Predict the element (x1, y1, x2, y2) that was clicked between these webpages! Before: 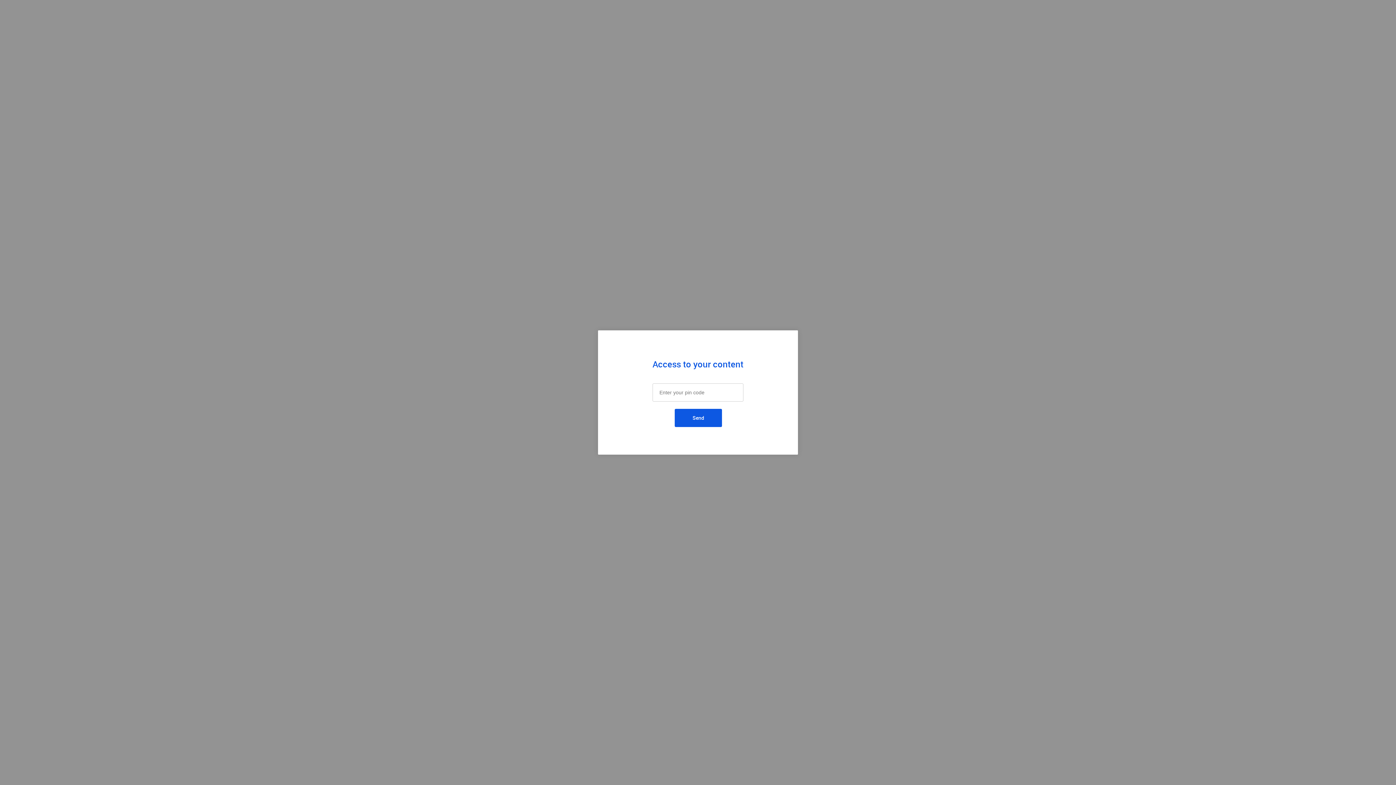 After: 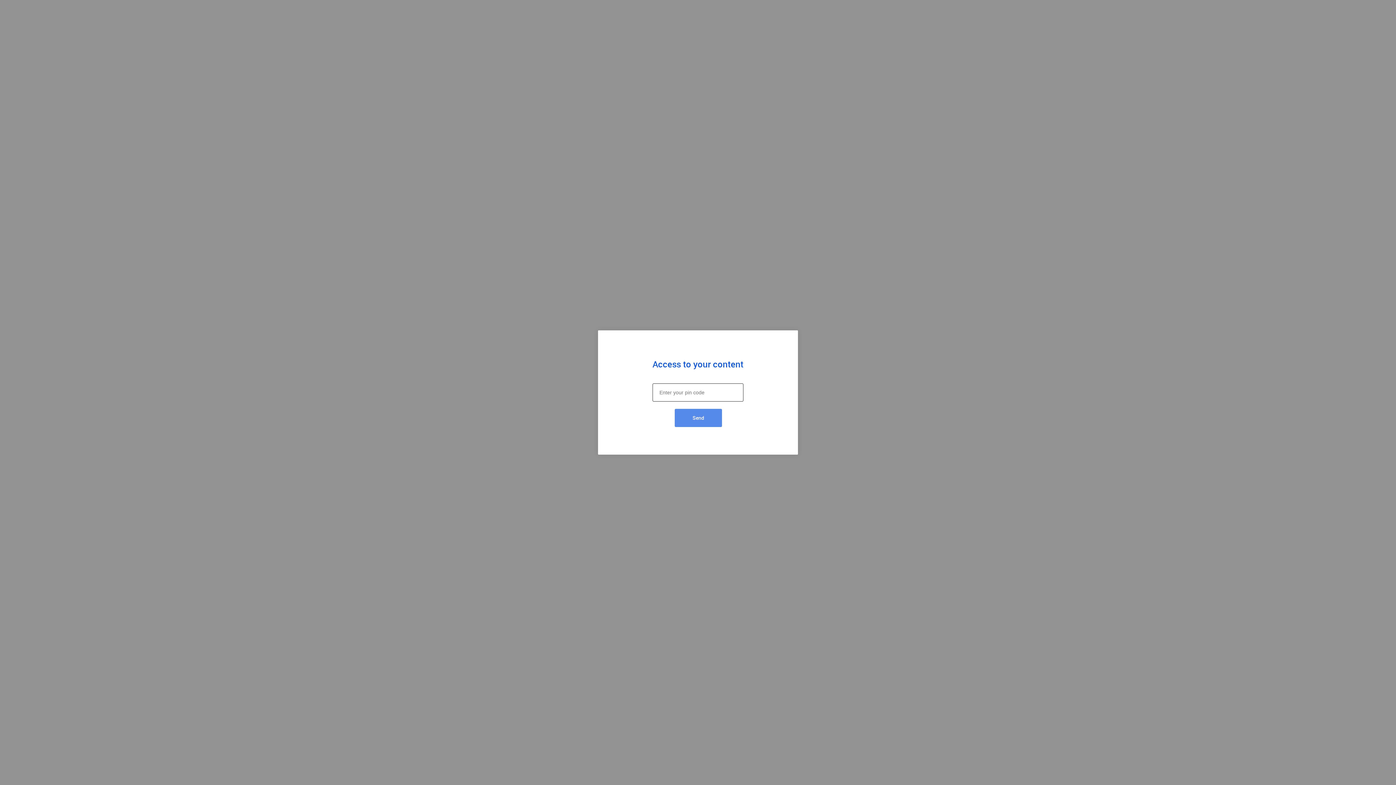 Action: bbox: (674, 408, 722, 427) label: Send